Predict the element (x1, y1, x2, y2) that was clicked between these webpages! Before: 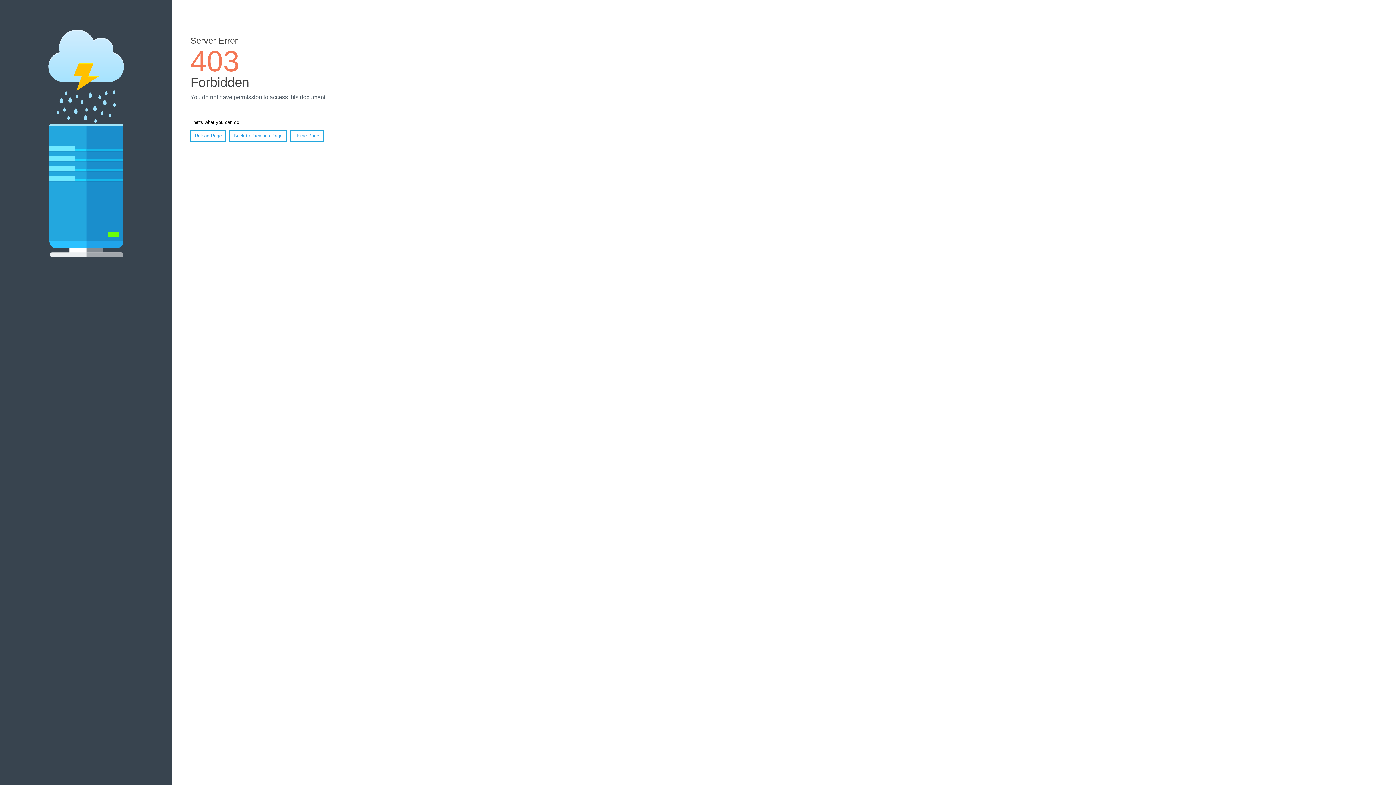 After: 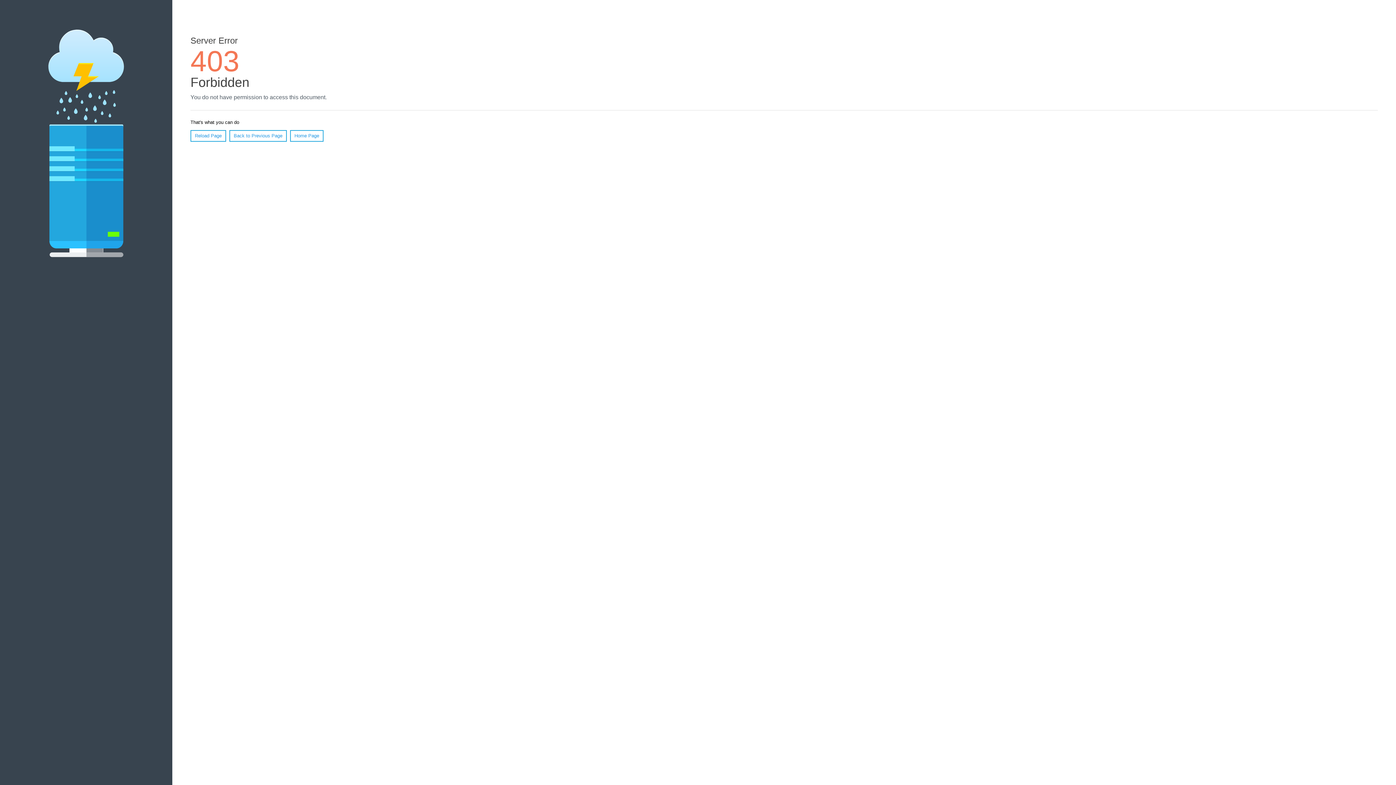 Action: bbox: (290, 130, 323, 141) label: Home Page